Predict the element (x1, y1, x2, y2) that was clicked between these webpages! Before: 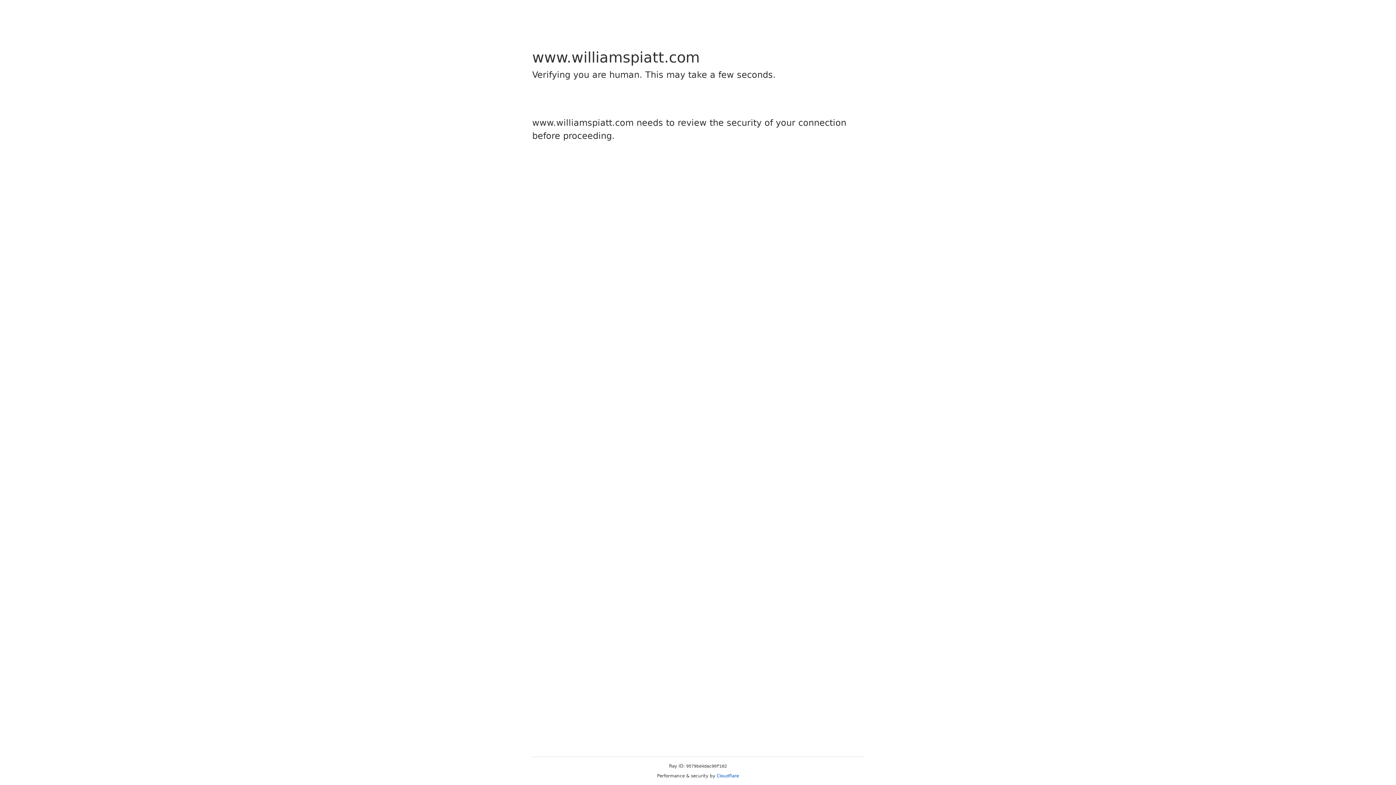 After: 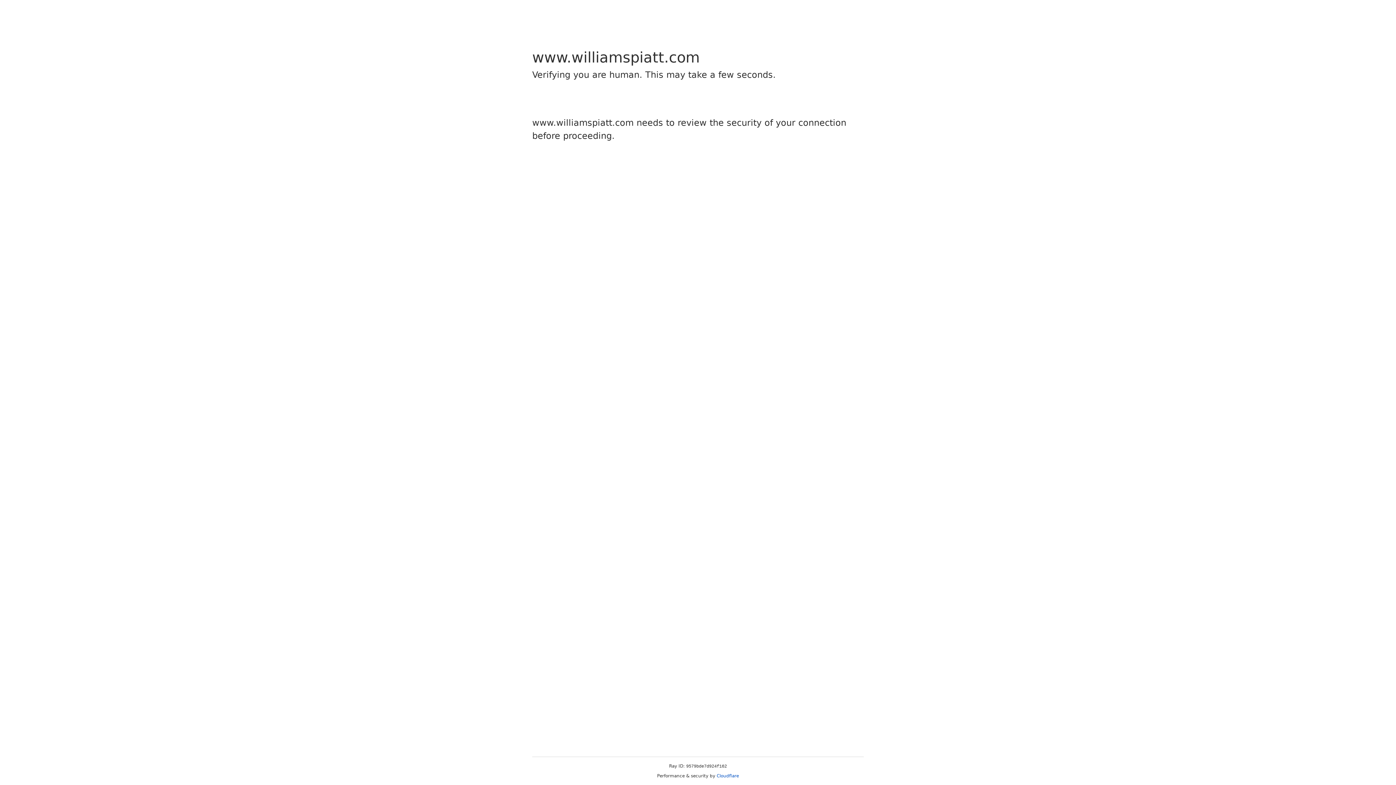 Action: bbox: (716, 773, 739, 778) label: Cloudflare